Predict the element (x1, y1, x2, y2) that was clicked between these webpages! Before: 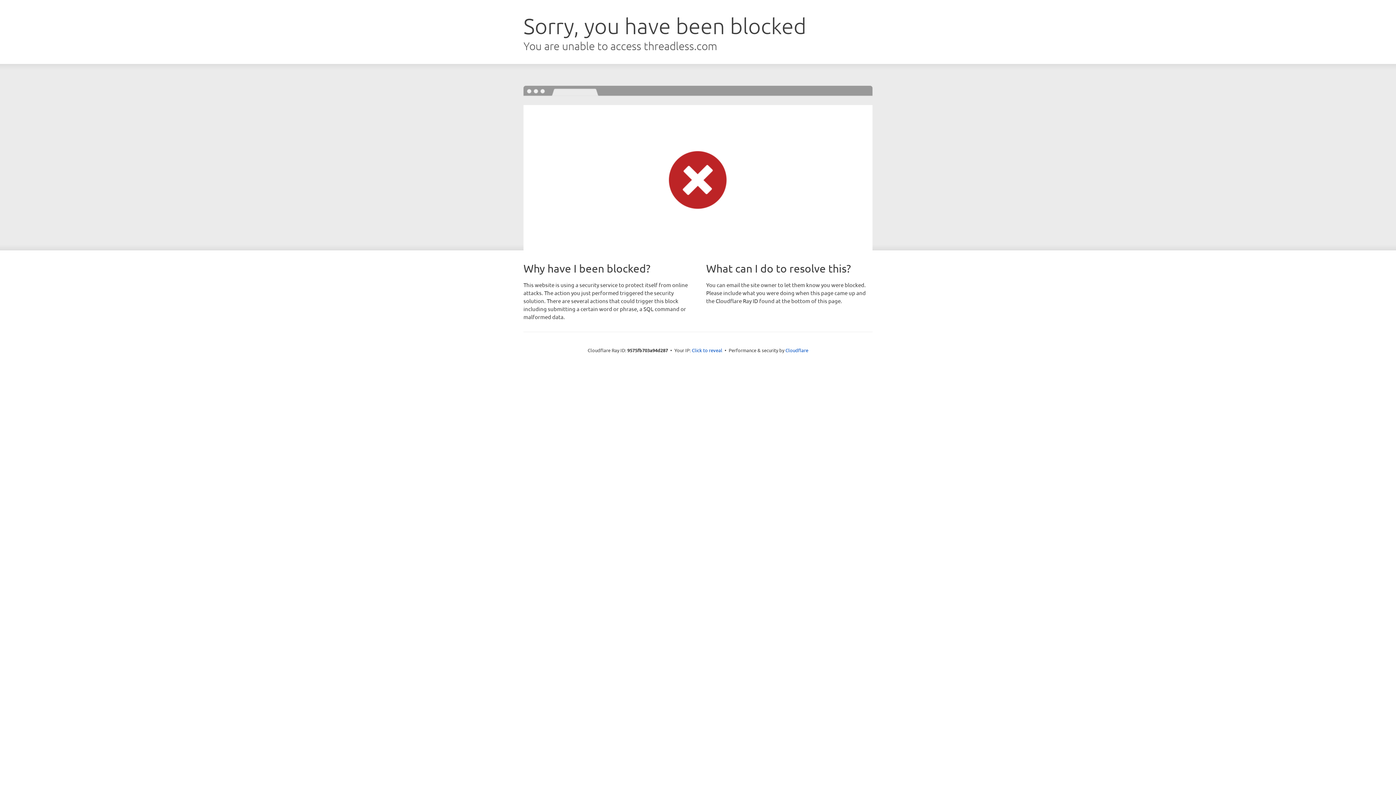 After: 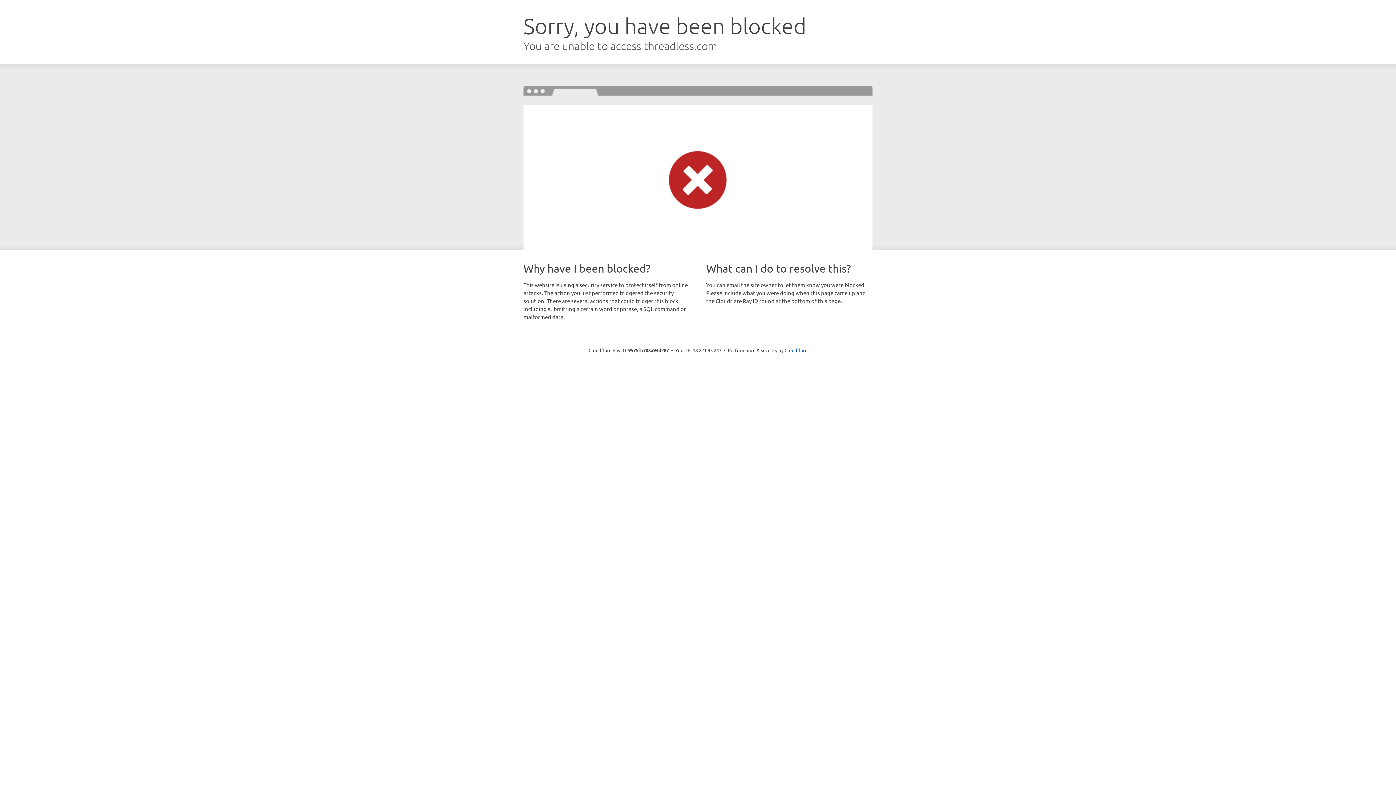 Action: label: Click to reveal bbox: (692, 346, 722, 353)